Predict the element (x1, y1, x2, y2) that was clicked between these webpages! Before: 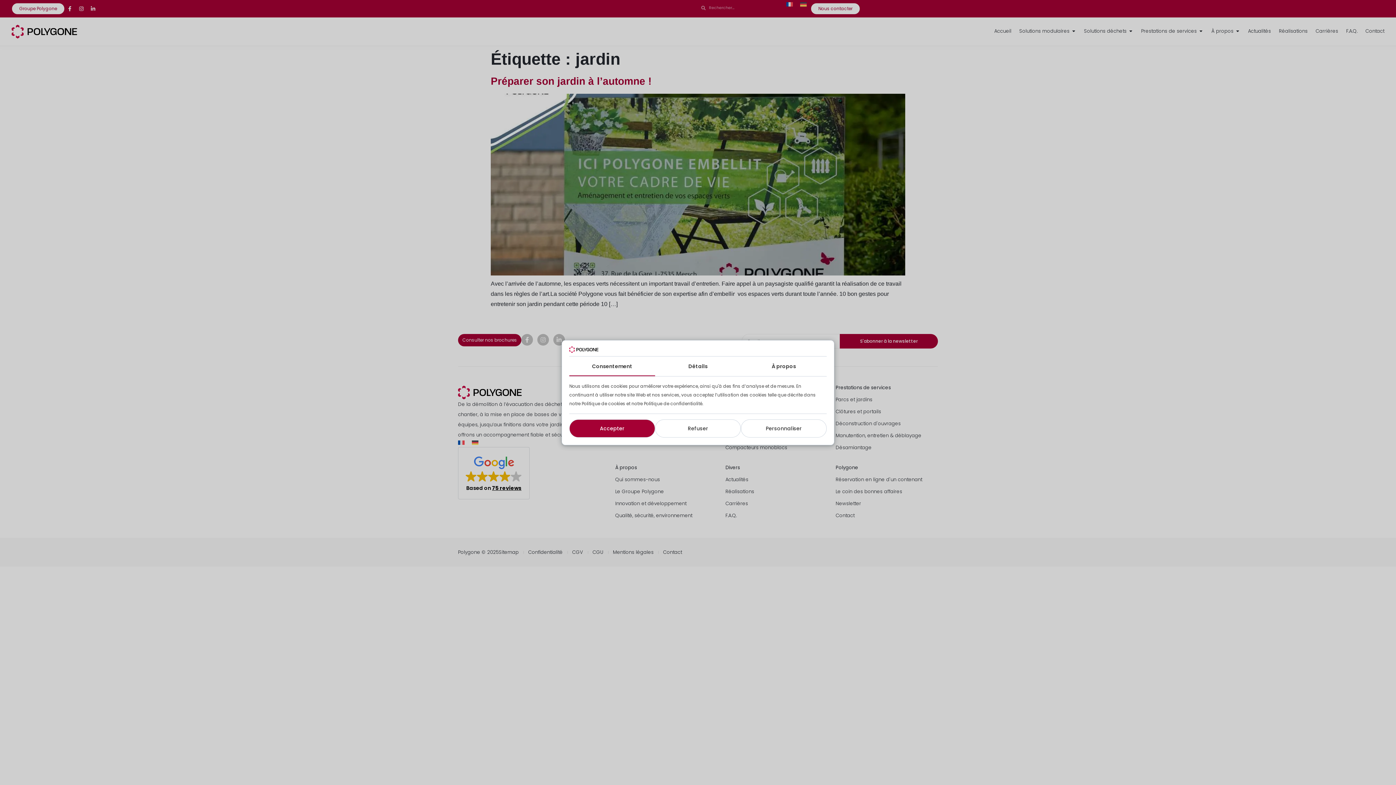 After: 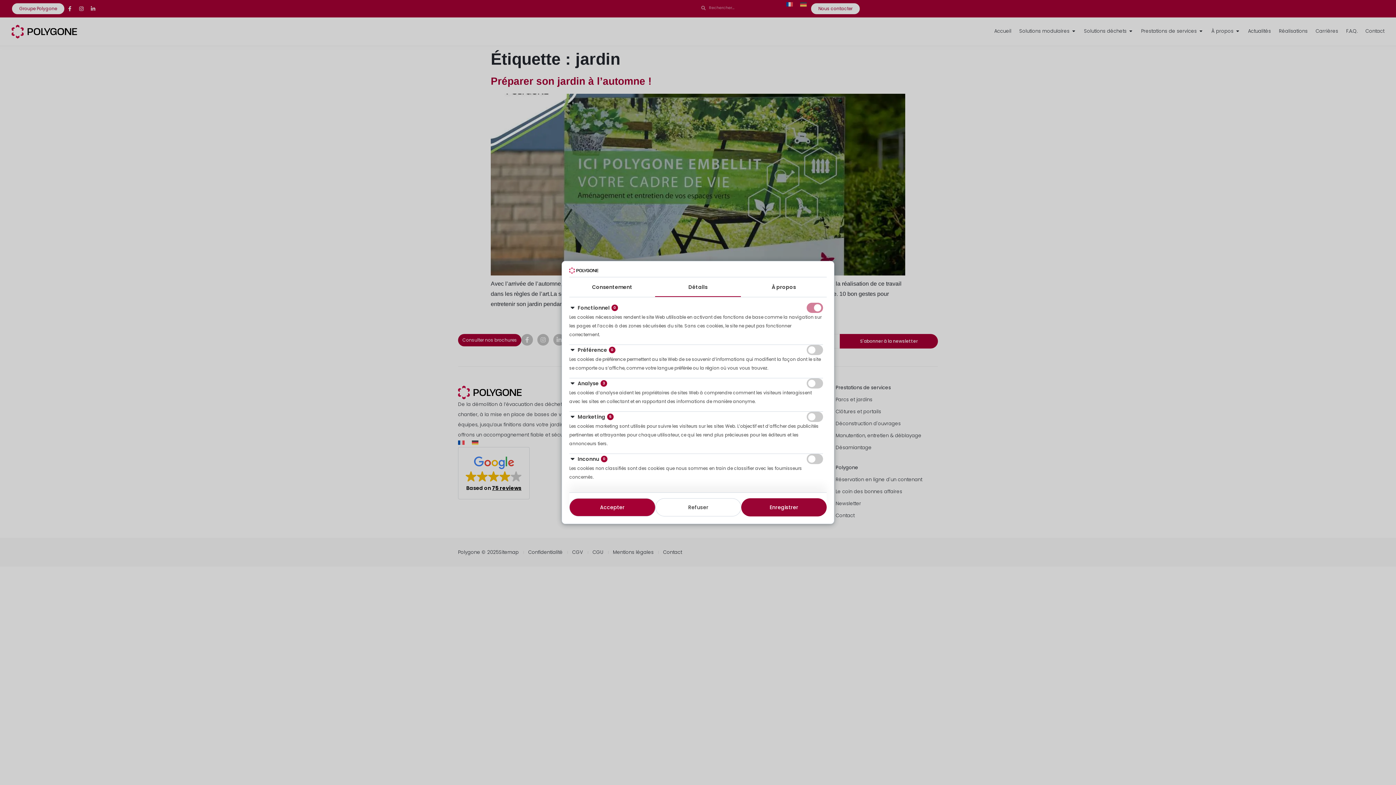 Action: label: Personnaliser bbox: (741, 419, 826, 437)